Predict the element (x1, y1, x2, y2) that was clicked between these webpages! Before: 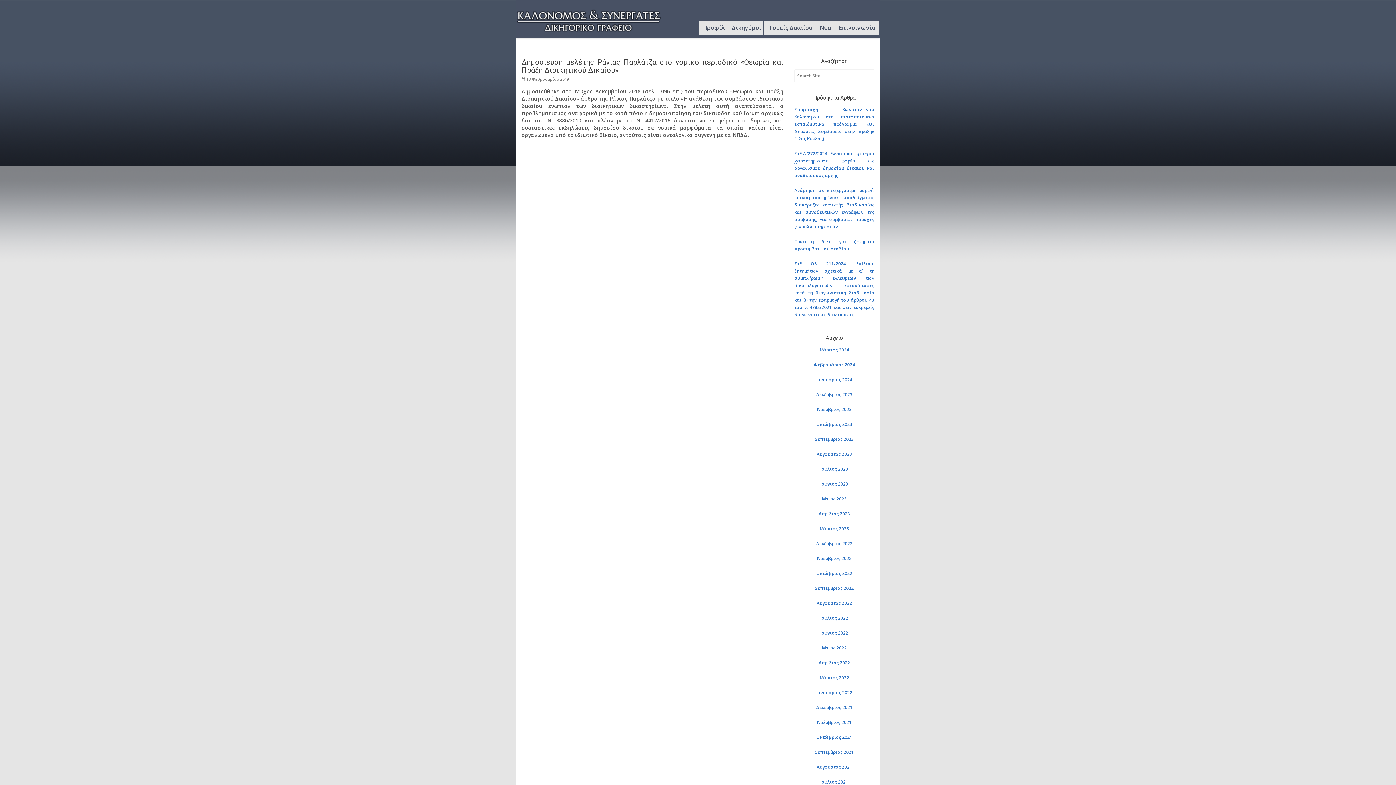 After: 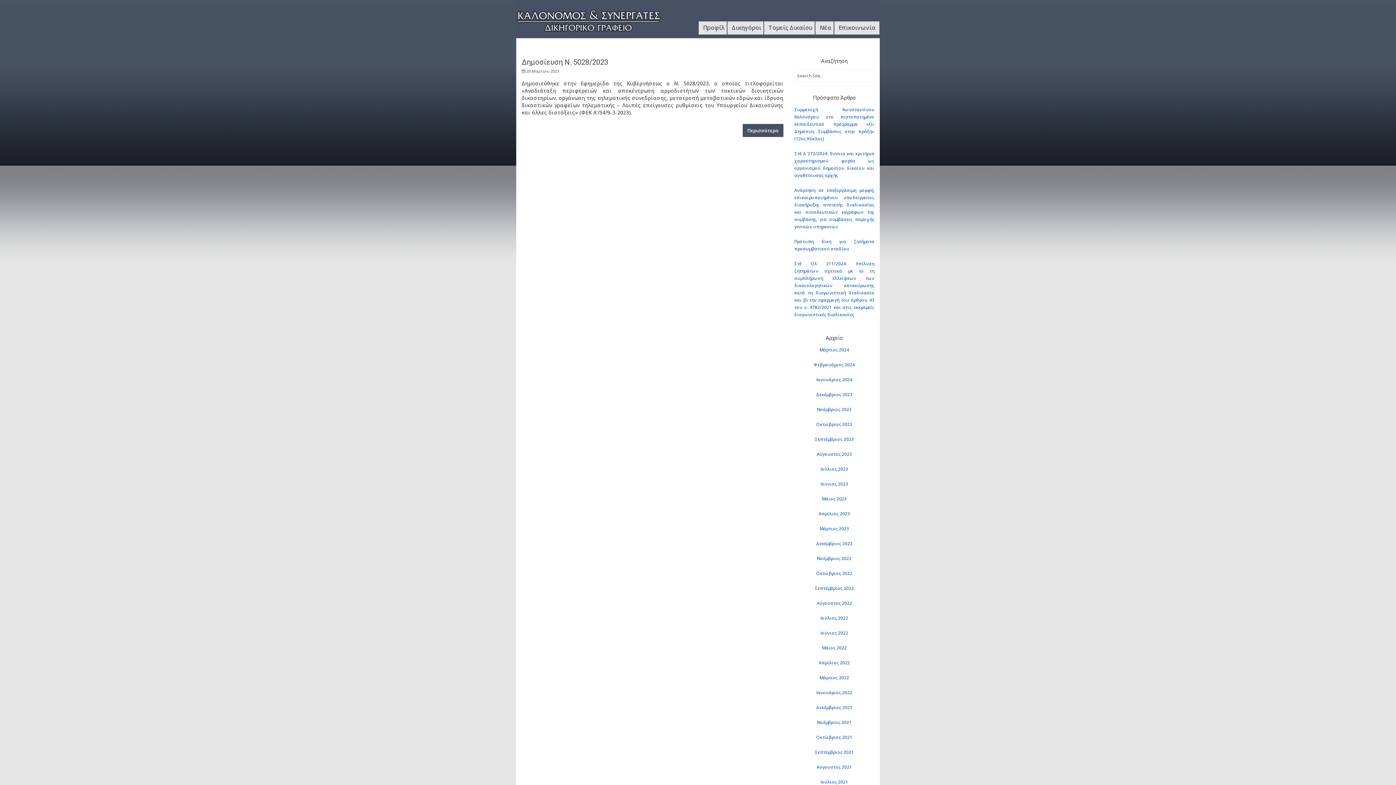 Action: label: Μάρτιος 2023 bbox: (819, 525, 849, 532)